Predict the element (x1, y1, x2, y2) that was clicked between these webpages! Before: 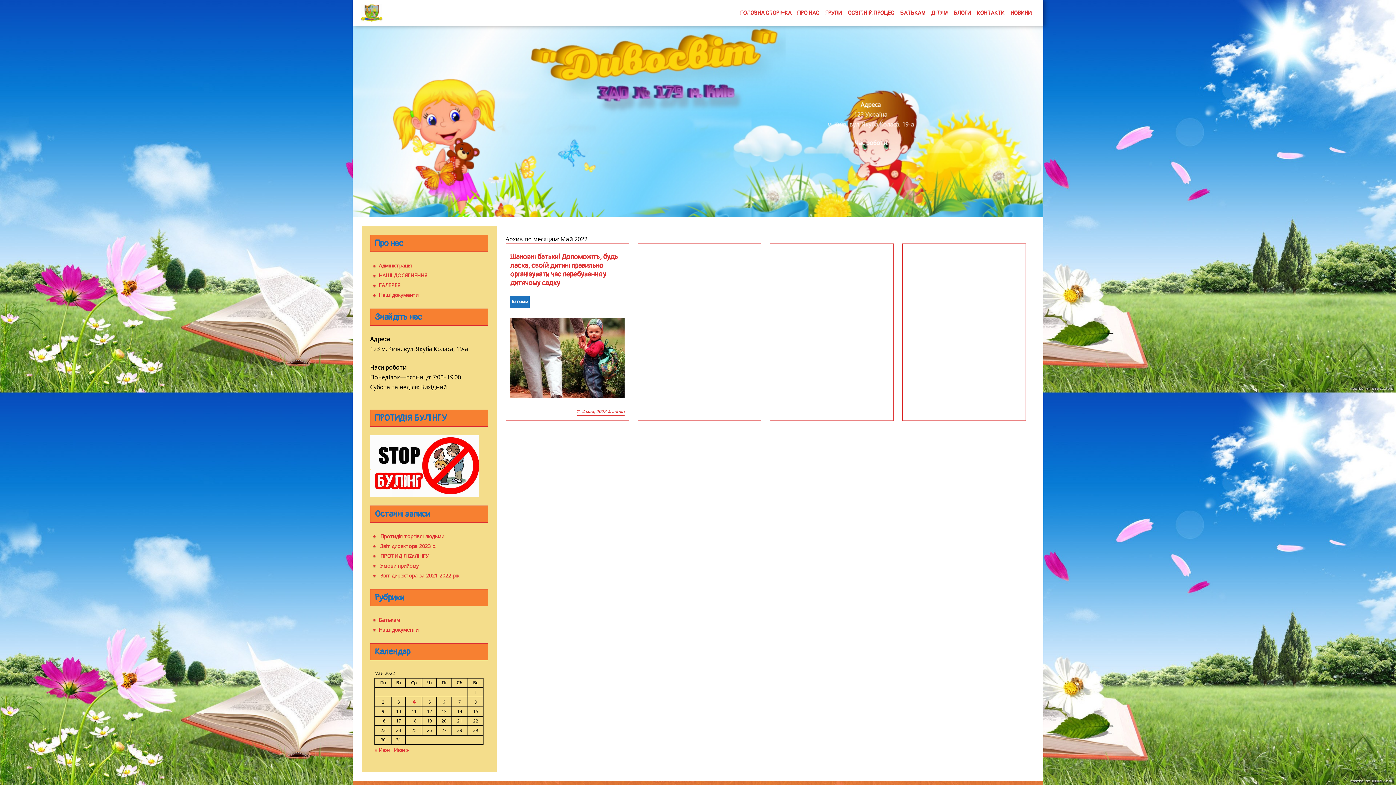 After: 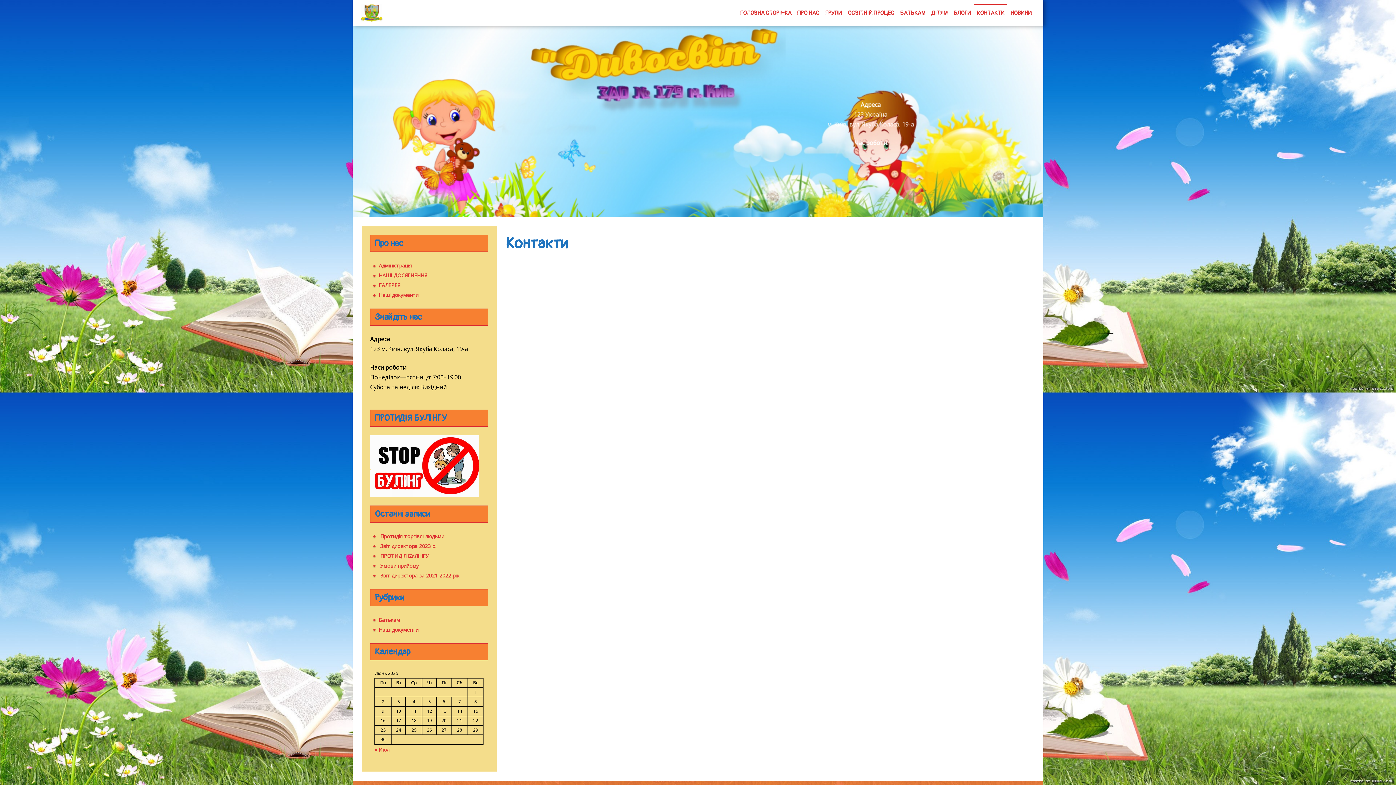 Action: label: КОНТАКТИ bbox: (974, 0, 1007, 26)